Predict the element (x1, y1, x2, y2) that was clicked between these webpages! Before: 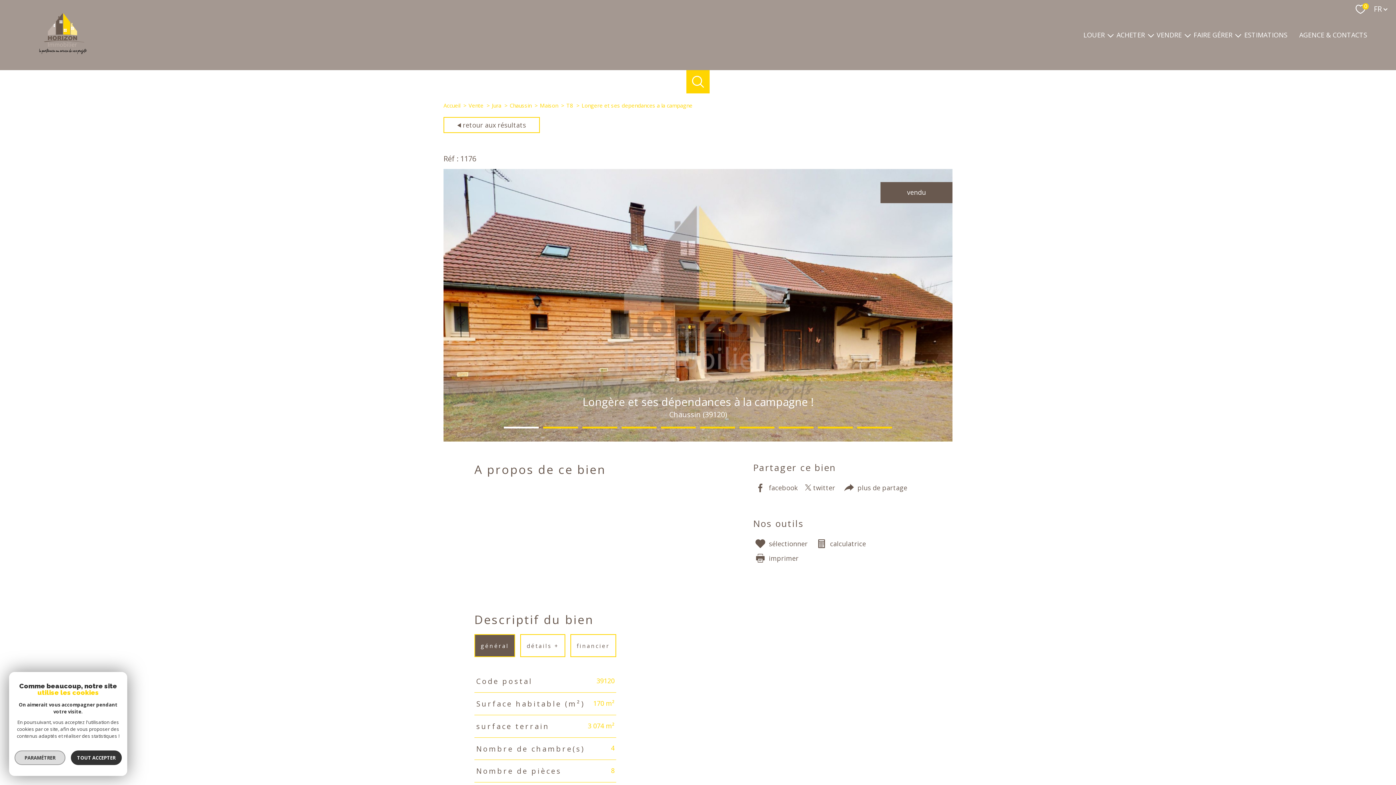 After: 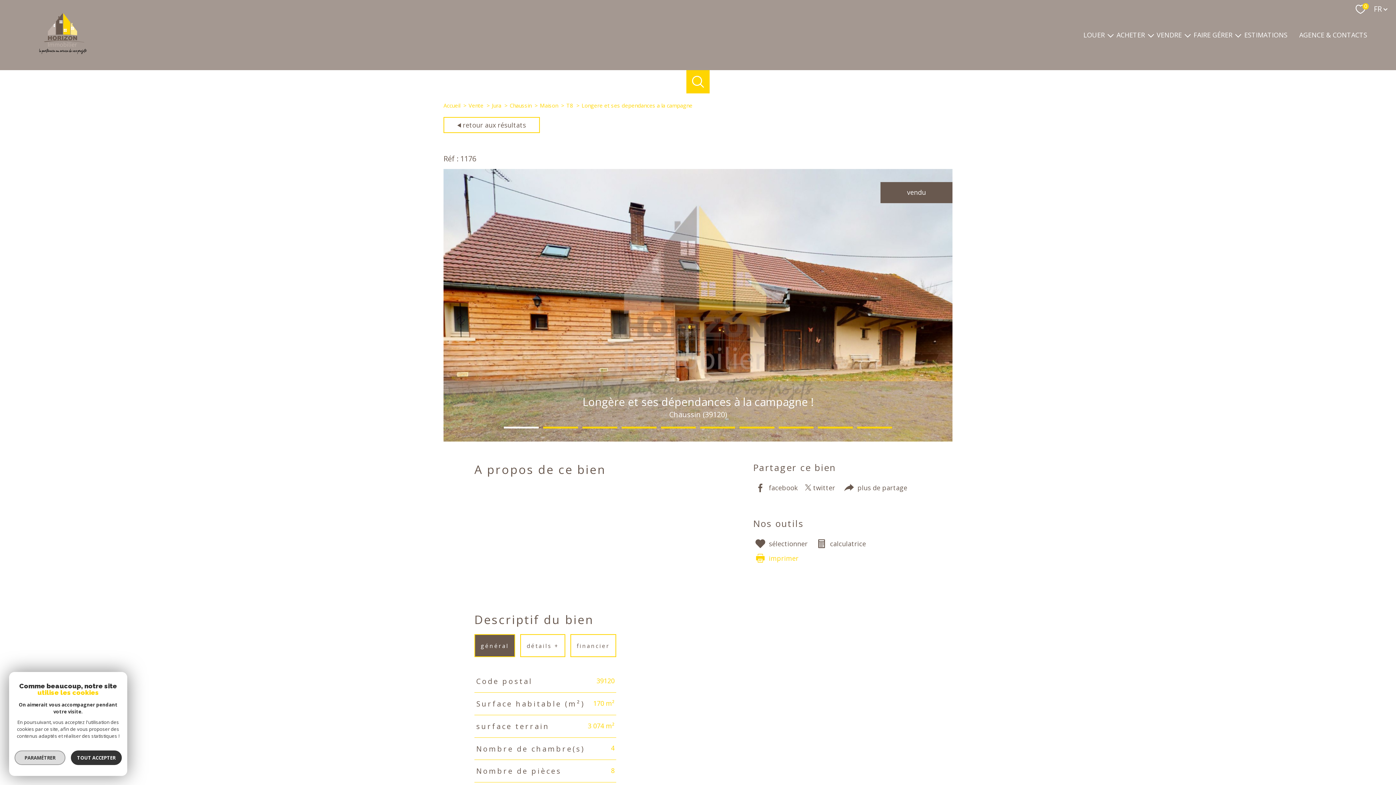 Action: bbox: (753, 551, 798, 565) label: imprimer